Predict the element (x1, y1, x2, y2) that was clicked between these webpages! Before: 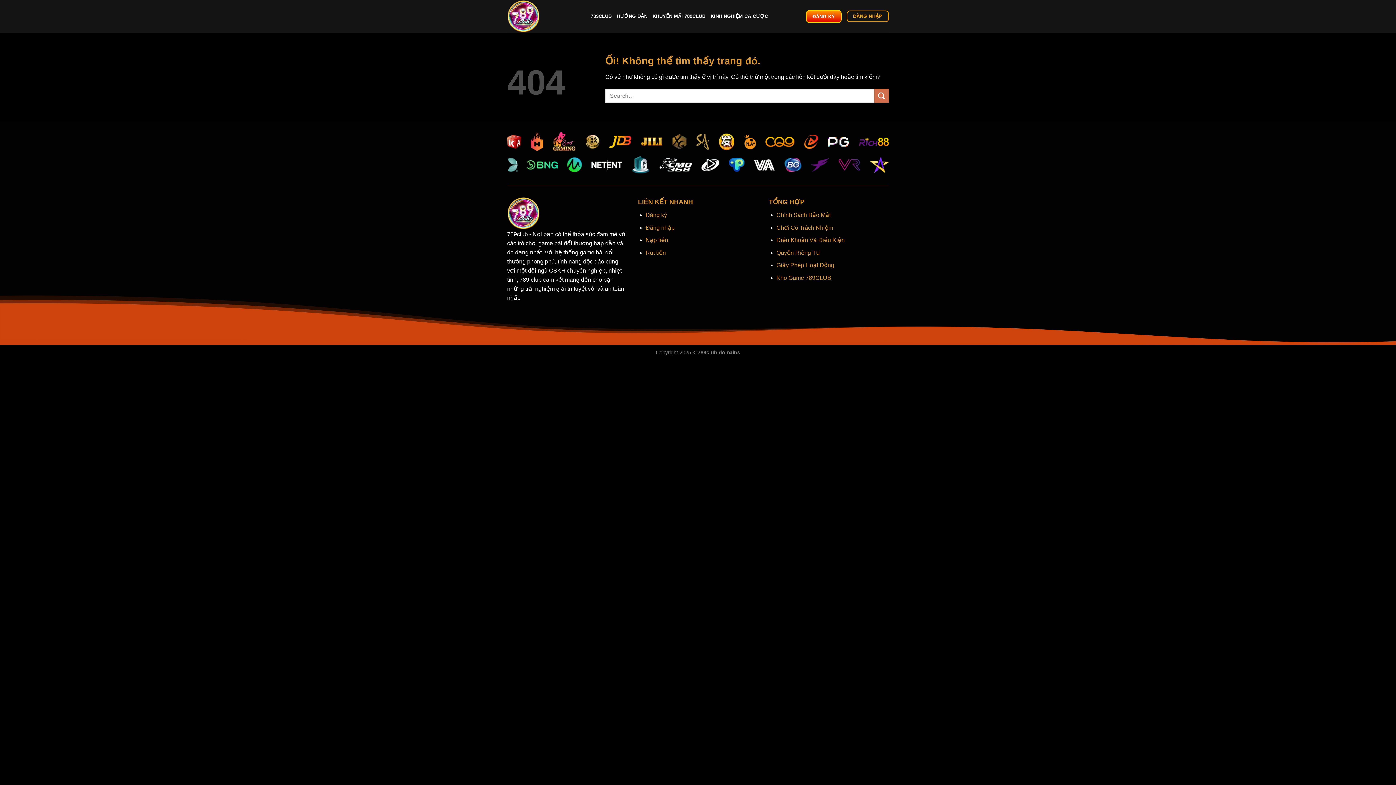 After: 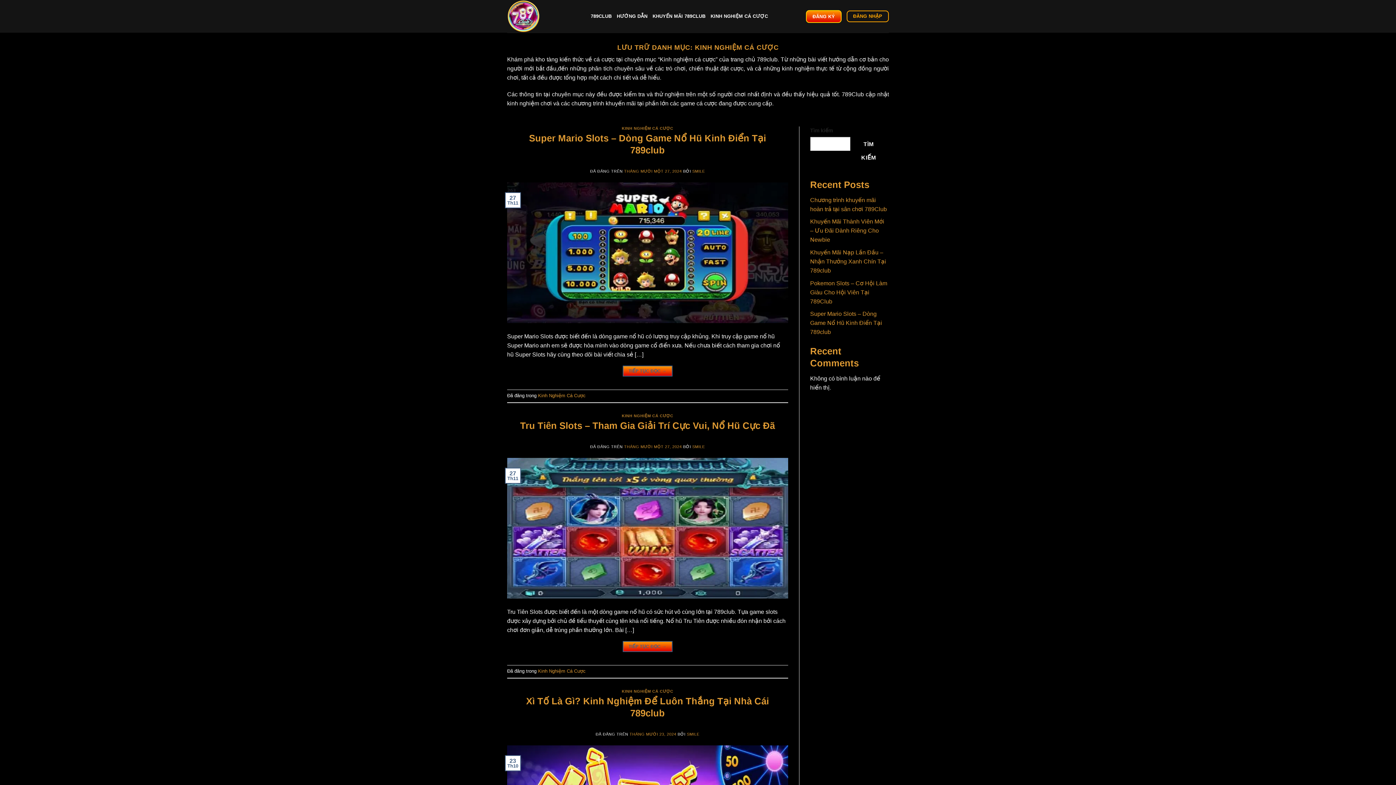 Action: label: KINH NGHIỆM CÁ CƯỢC bbox: (710, 9, 768, 22)